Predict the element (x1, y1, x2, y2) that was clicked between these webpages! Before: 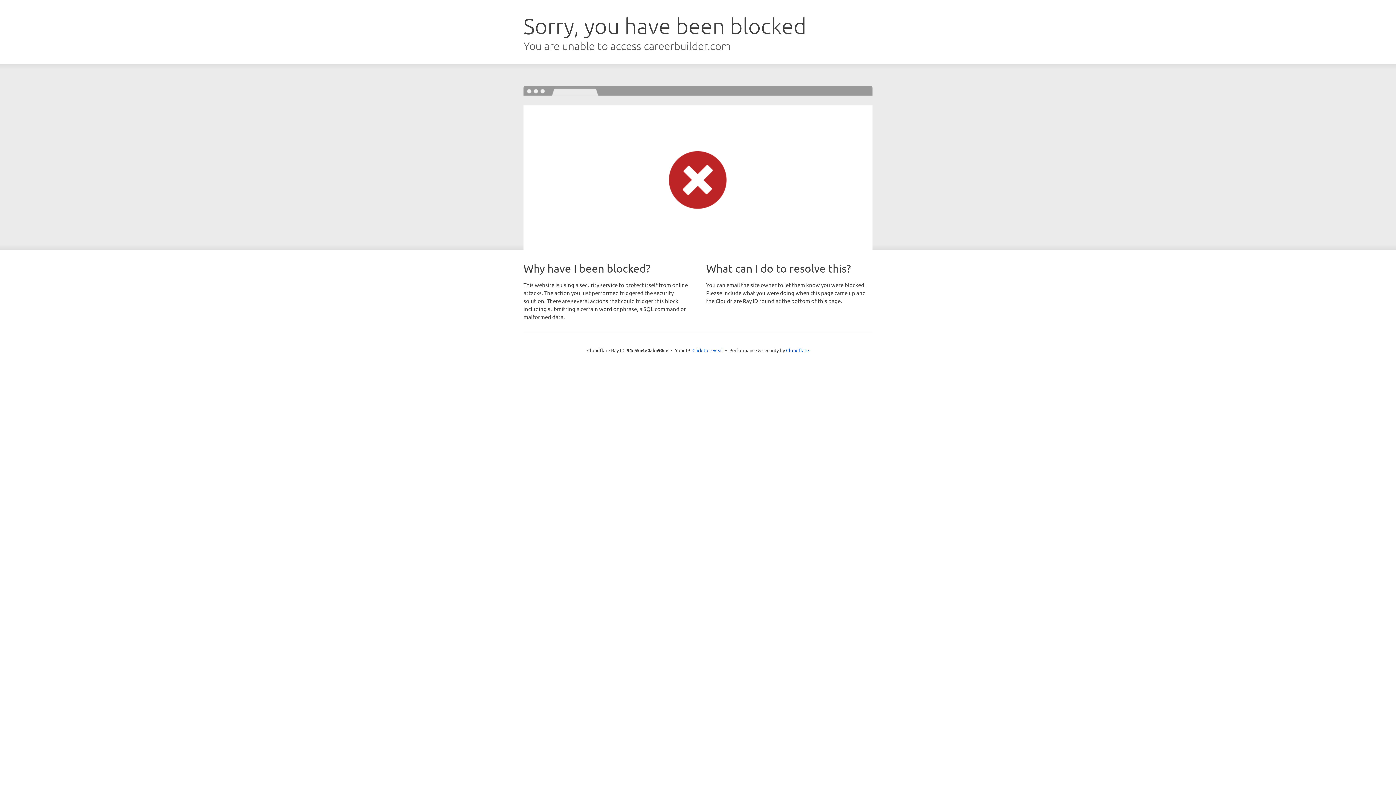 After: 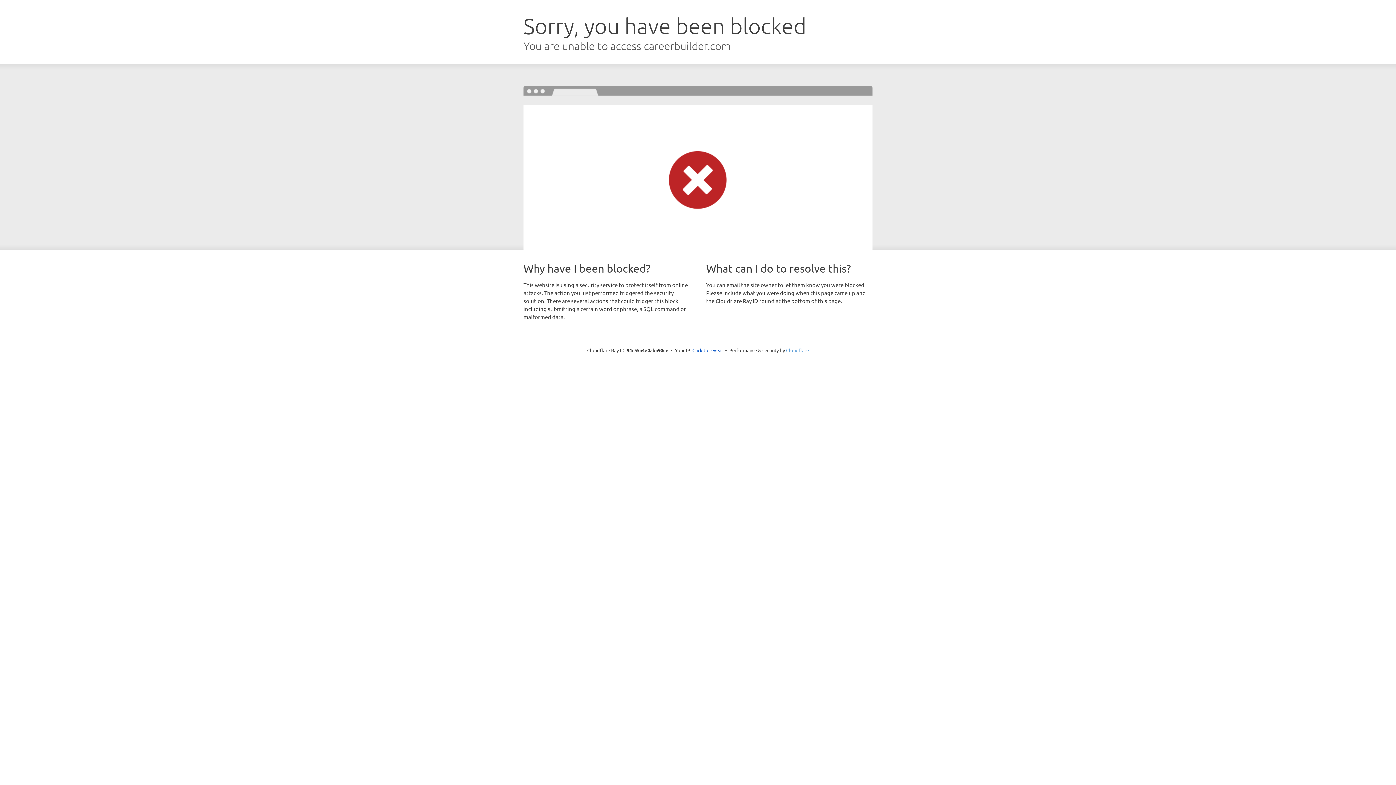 Action: bbox: (786, 347, 809, 353) label: Cloudflare